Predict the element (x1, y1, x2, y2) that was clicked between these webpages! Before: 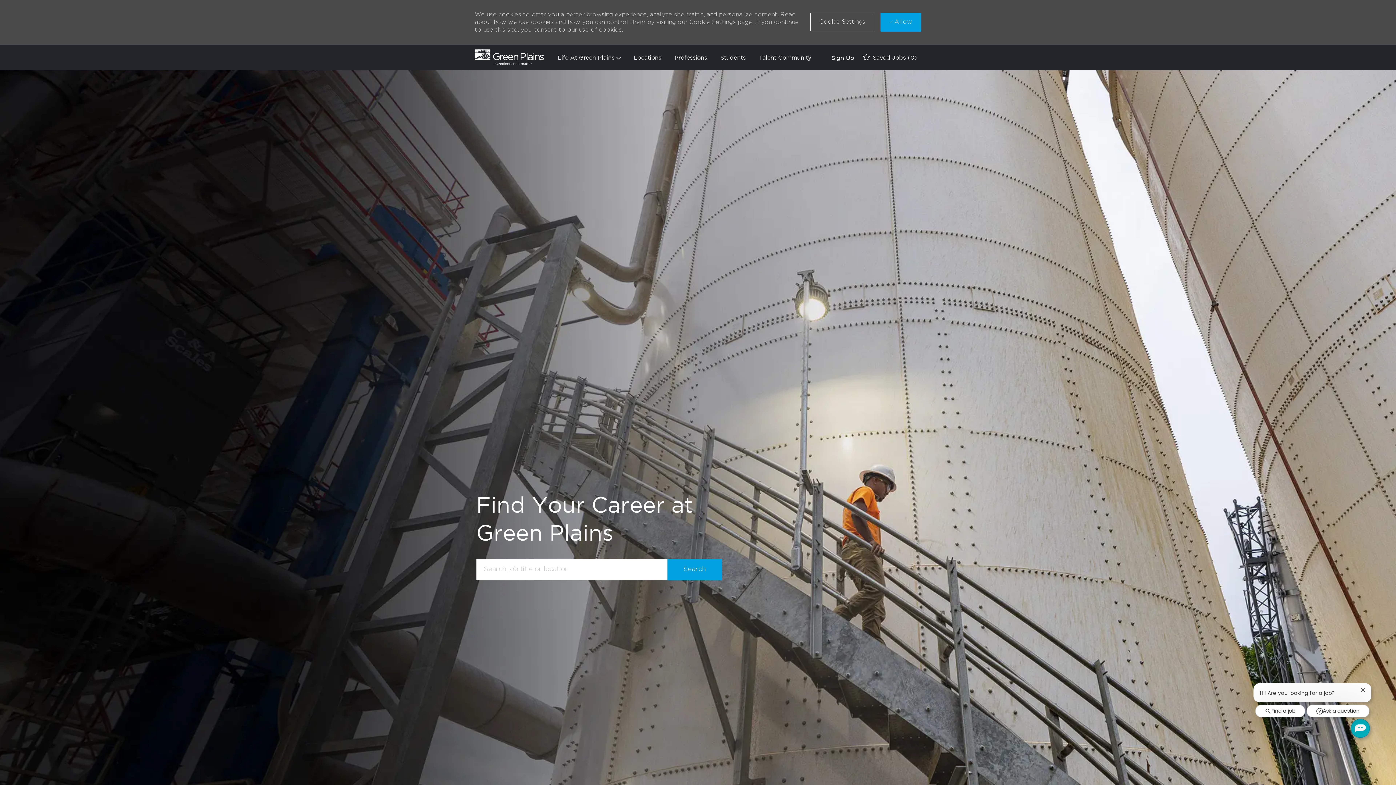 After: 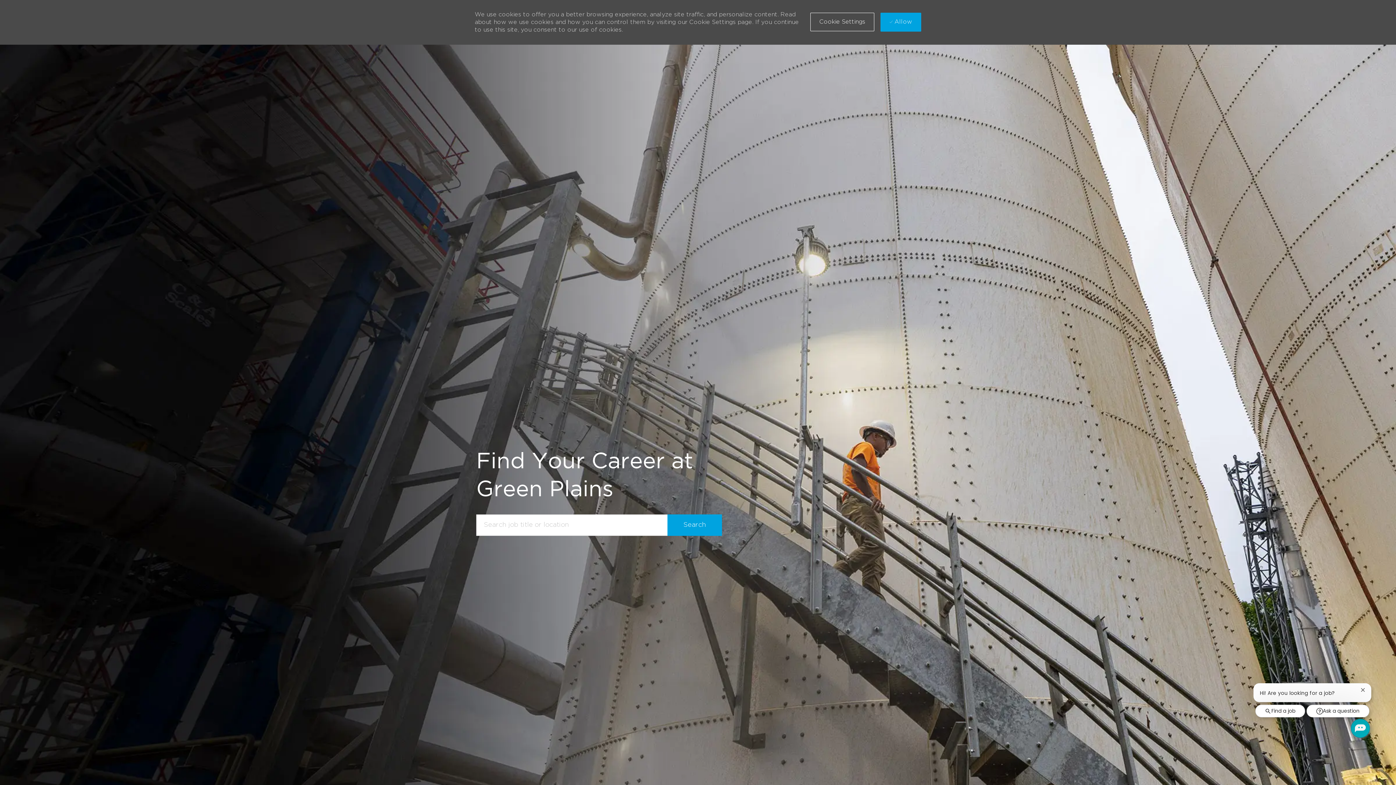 Action: label: Skip to main content bbox: (0, 41, 1396, 41)